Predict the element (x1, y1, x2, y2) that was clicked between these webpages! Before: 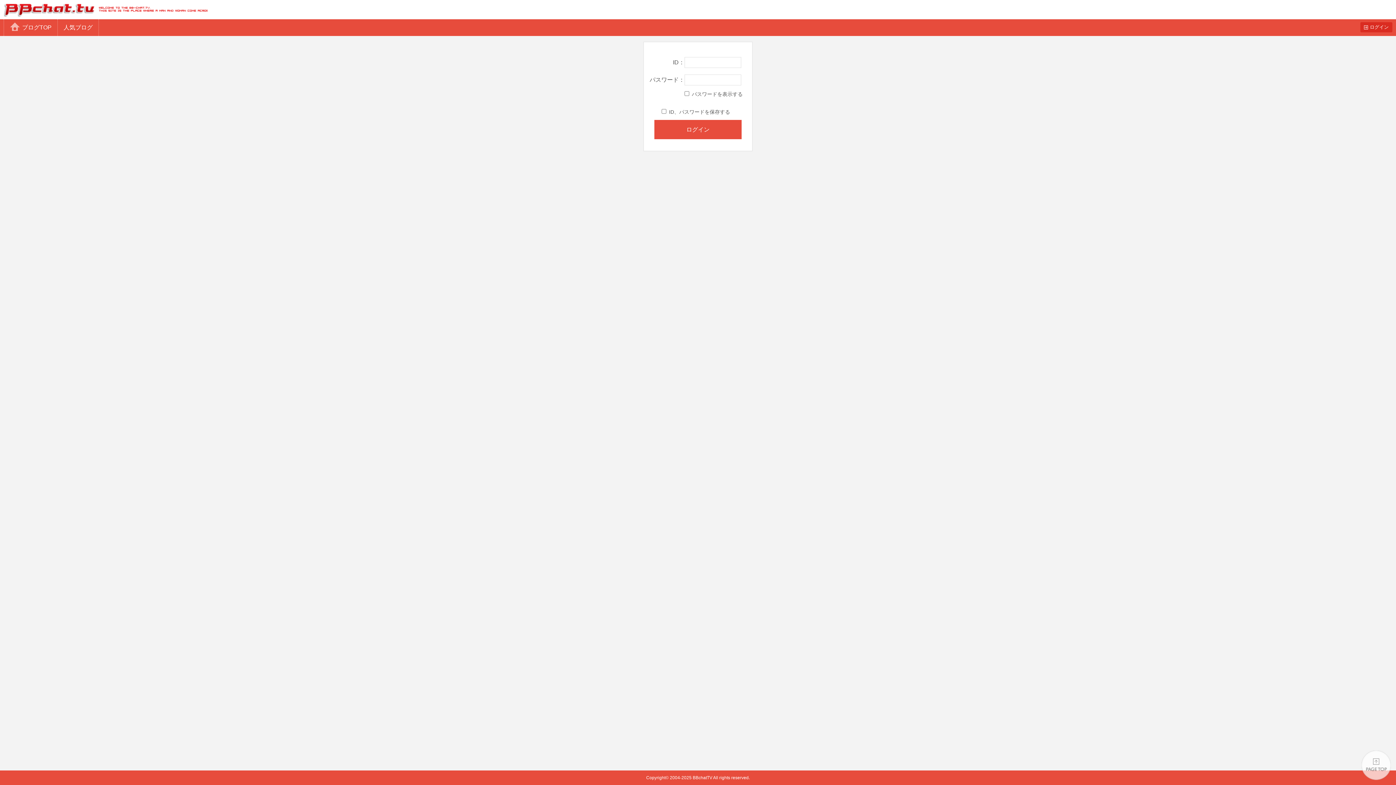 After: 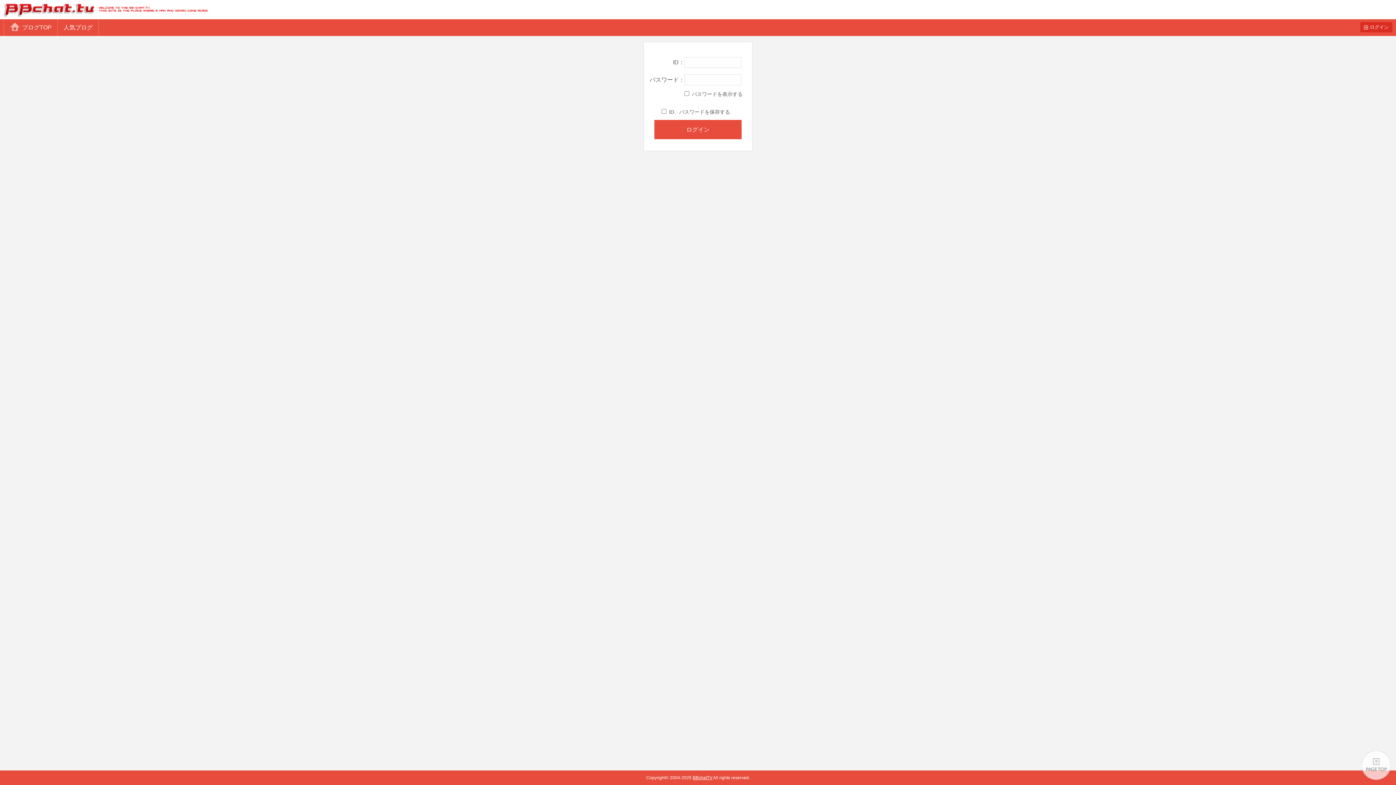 Action: label: BBchatTV bbox: (692, 775, 712, 780)